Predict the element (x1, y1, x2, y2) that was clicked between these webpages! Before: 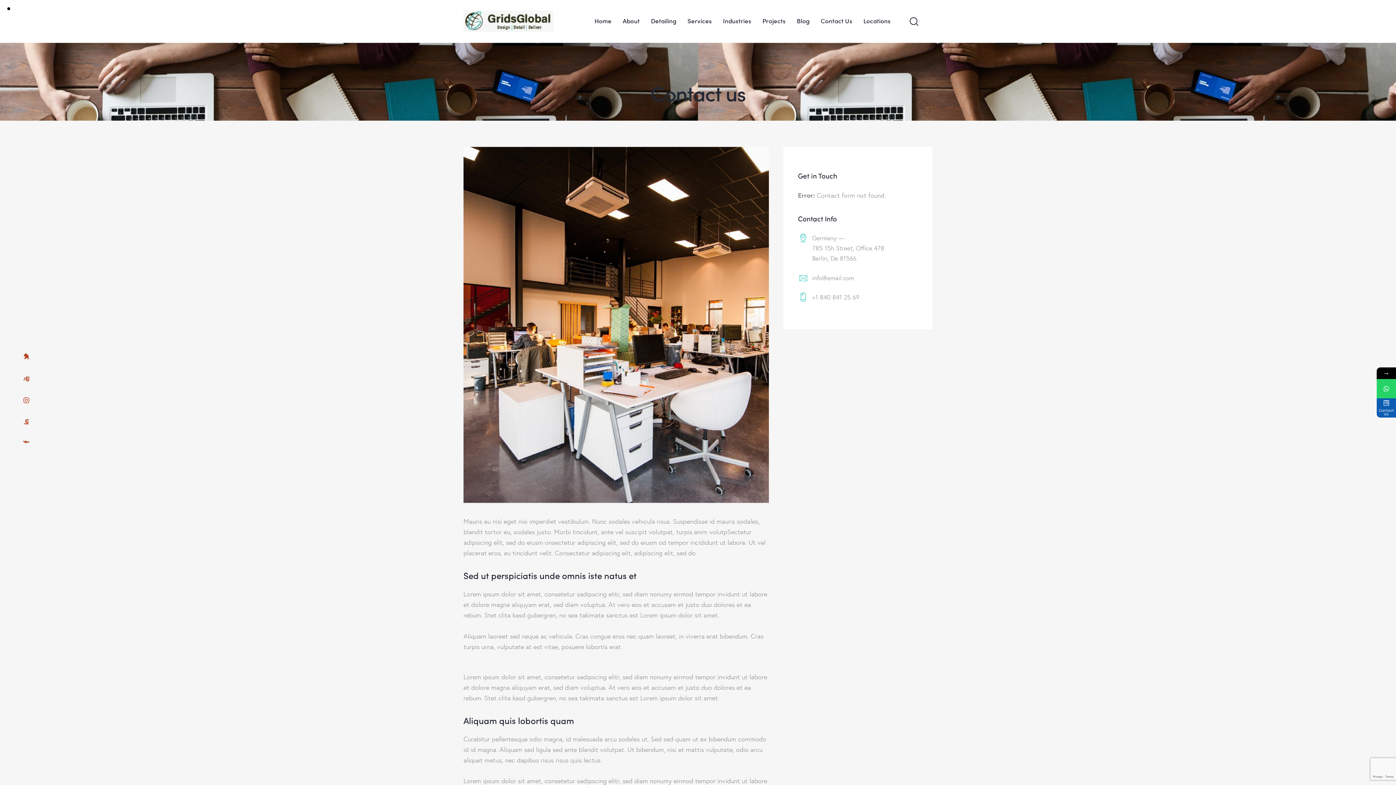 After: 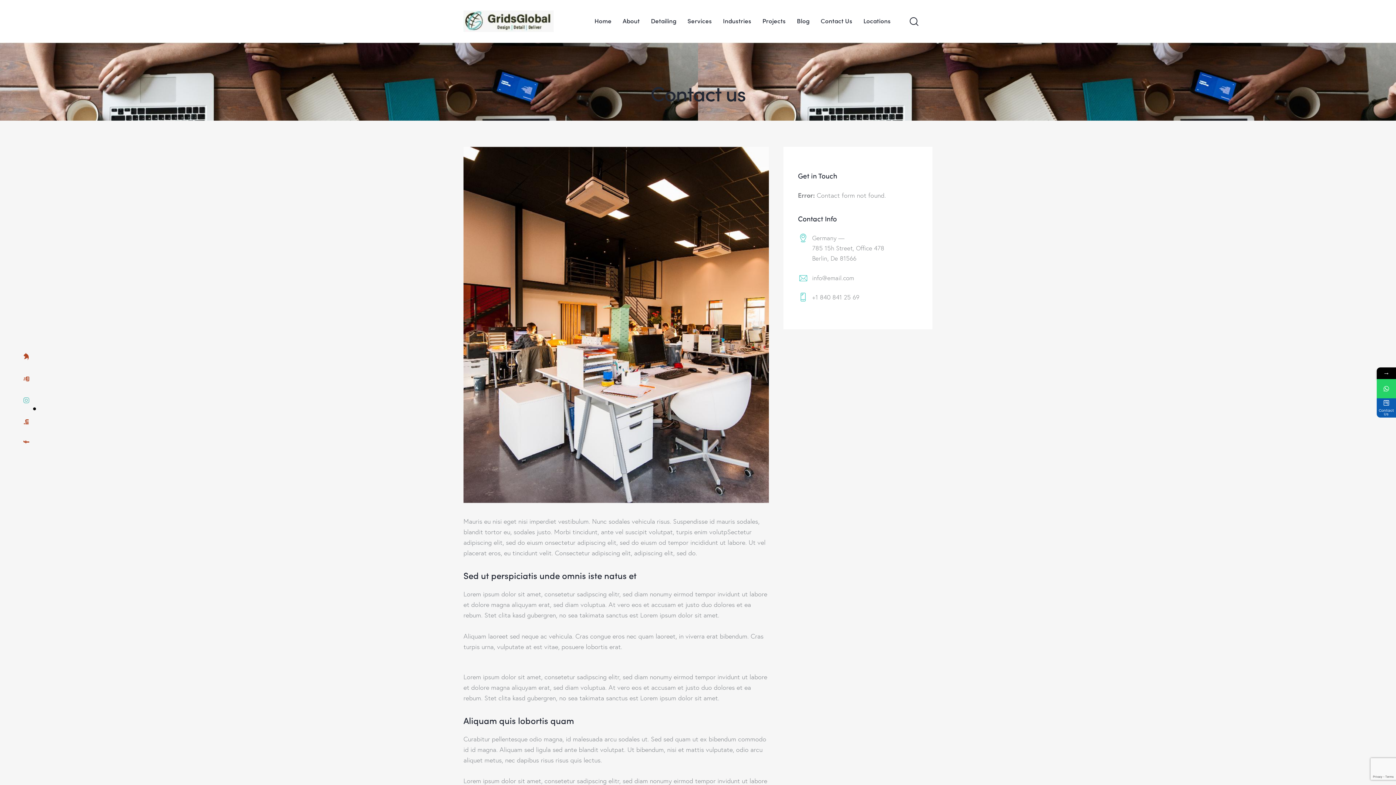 Action: bbox: (20, 397, 31, 403)